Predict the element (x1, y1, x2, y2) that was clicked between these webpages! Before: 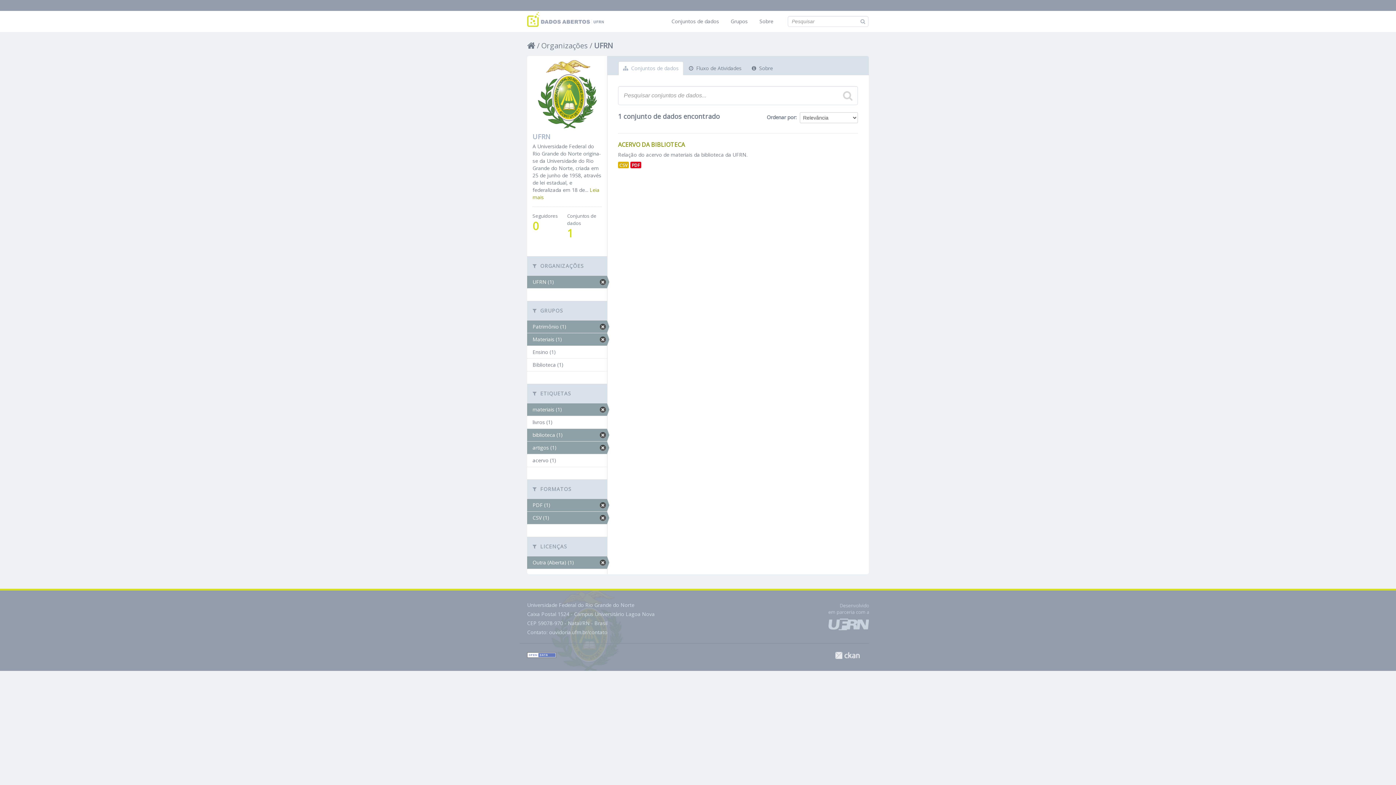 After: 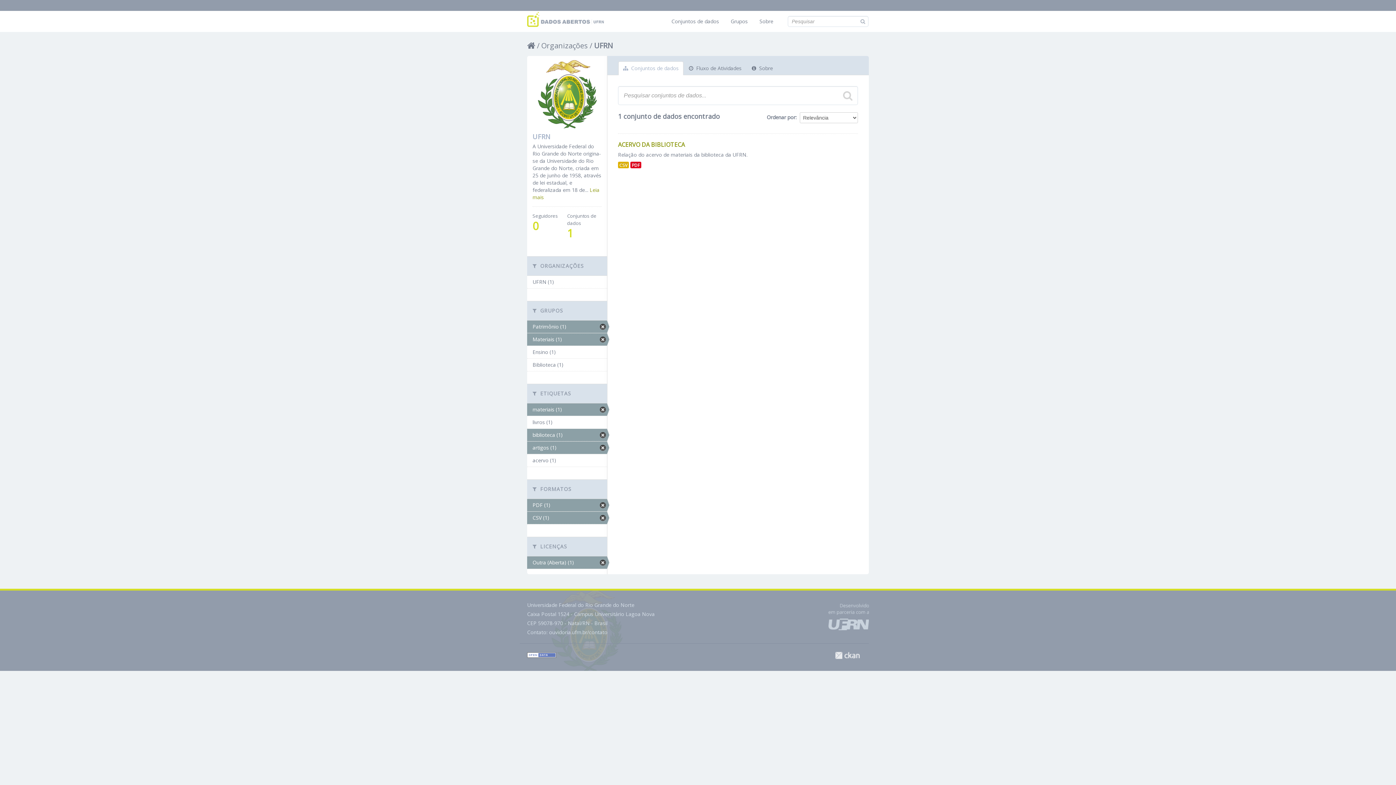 Action: label: UFRN (1) bbox: (527, 275, 607, 288)